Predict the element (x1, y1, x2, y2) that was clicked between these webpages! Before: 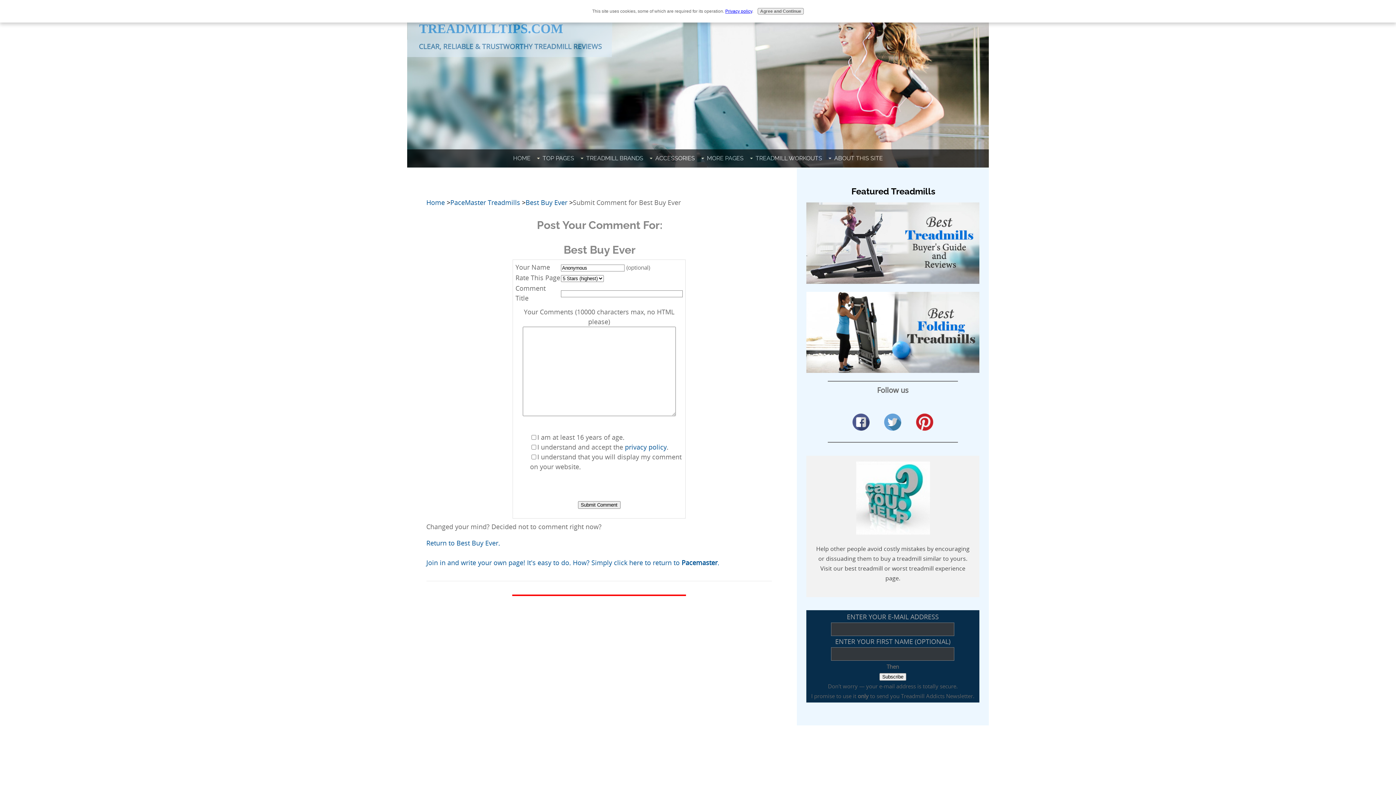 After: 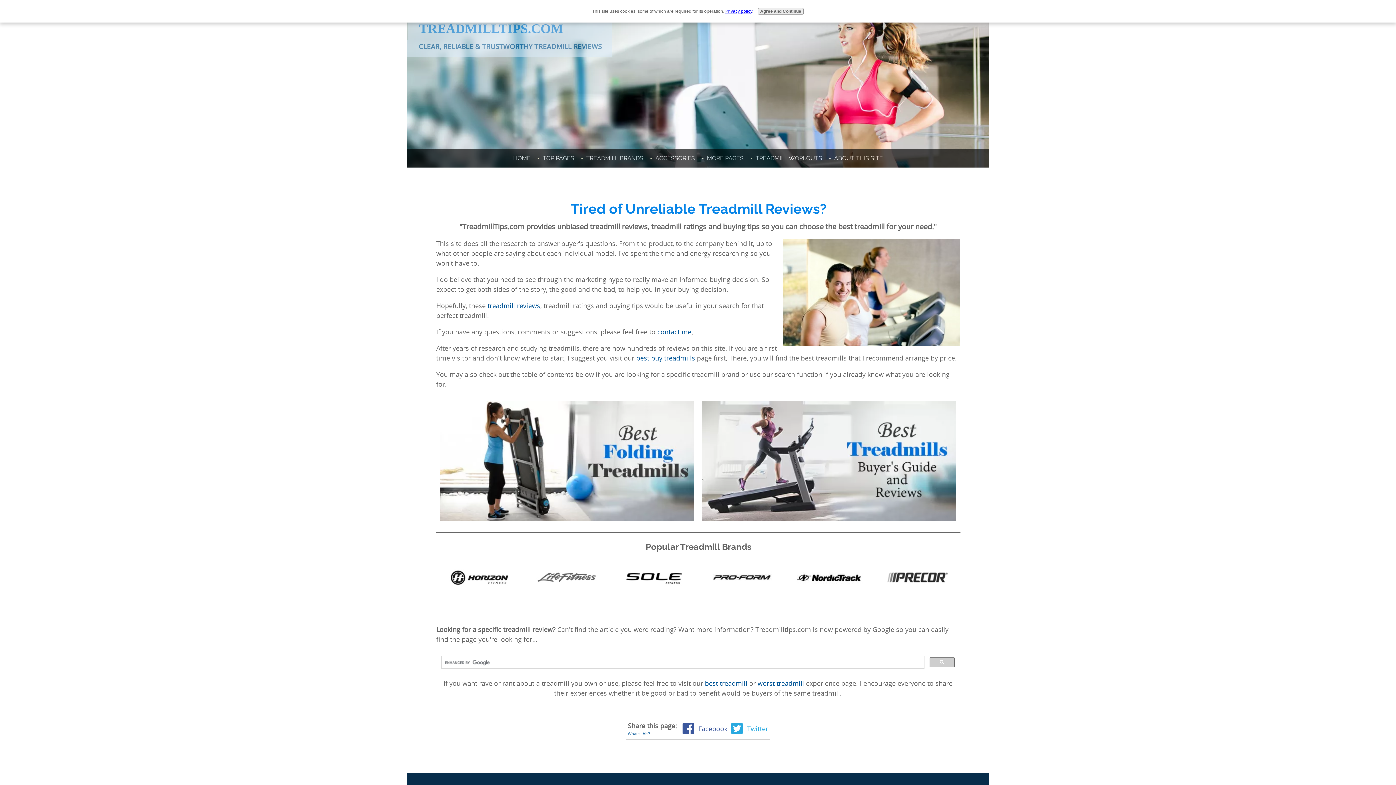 Action: bbox: (426, 198, 445, 206) label: Home